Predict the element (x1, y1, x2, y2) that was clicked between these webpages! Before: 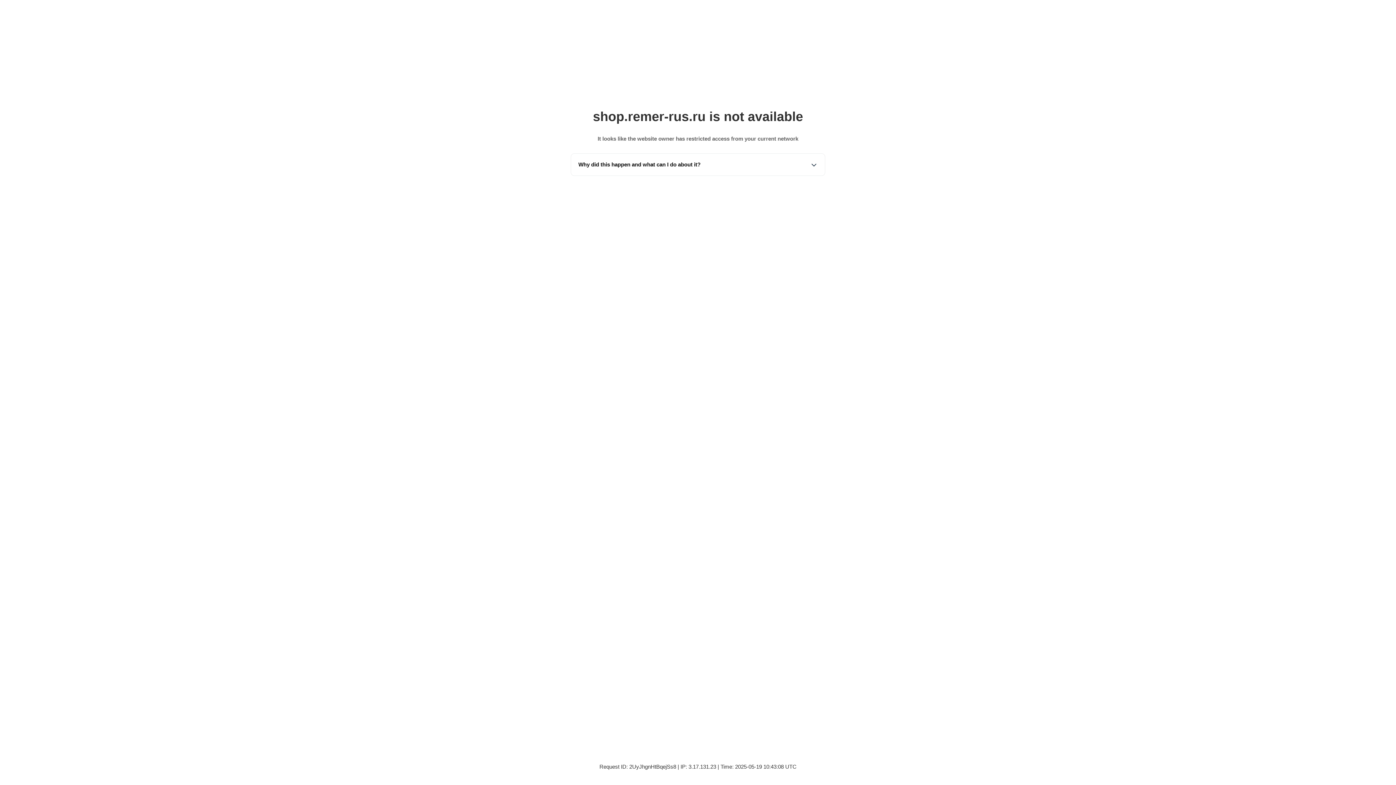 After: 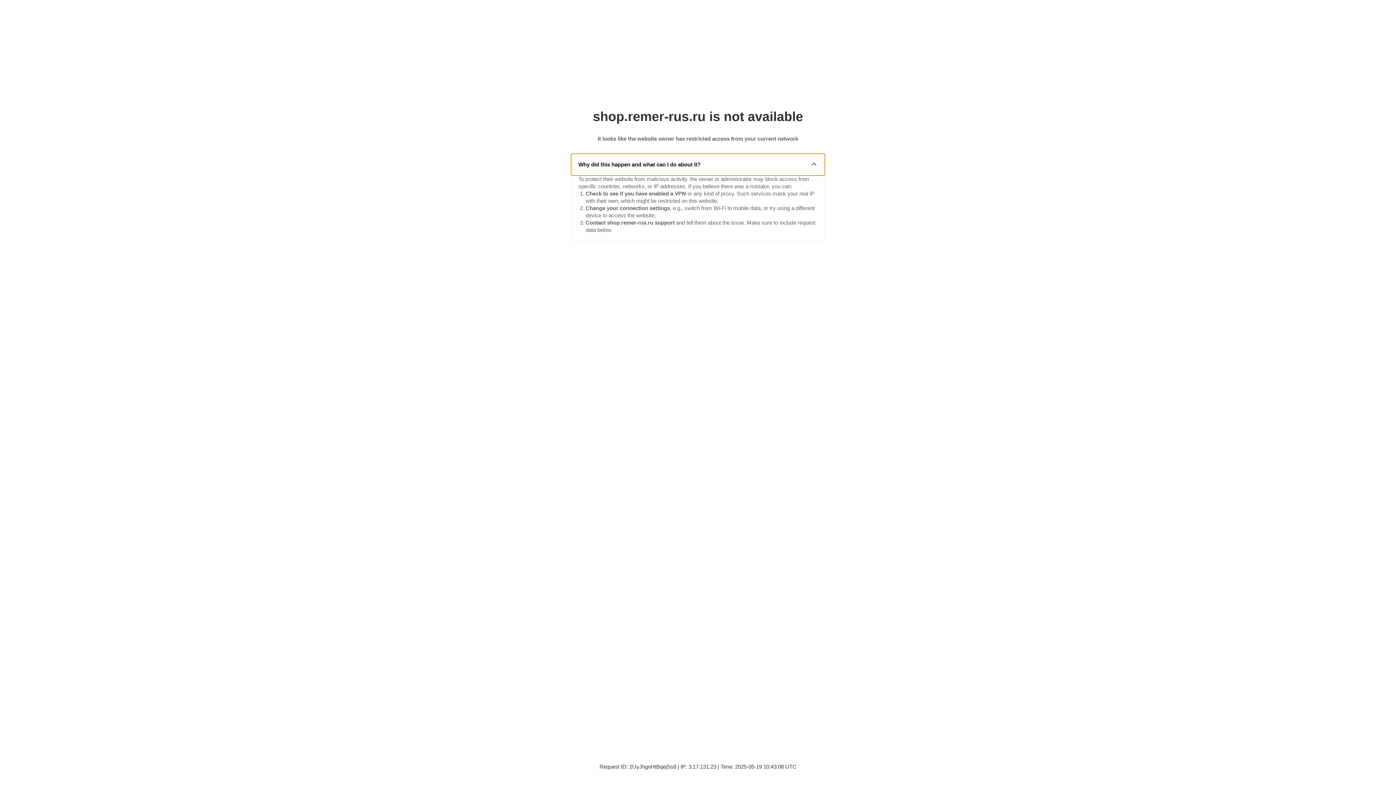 Action: label: Why did this happen and what can I do about it? bbox: (571, 153, 825, 175)